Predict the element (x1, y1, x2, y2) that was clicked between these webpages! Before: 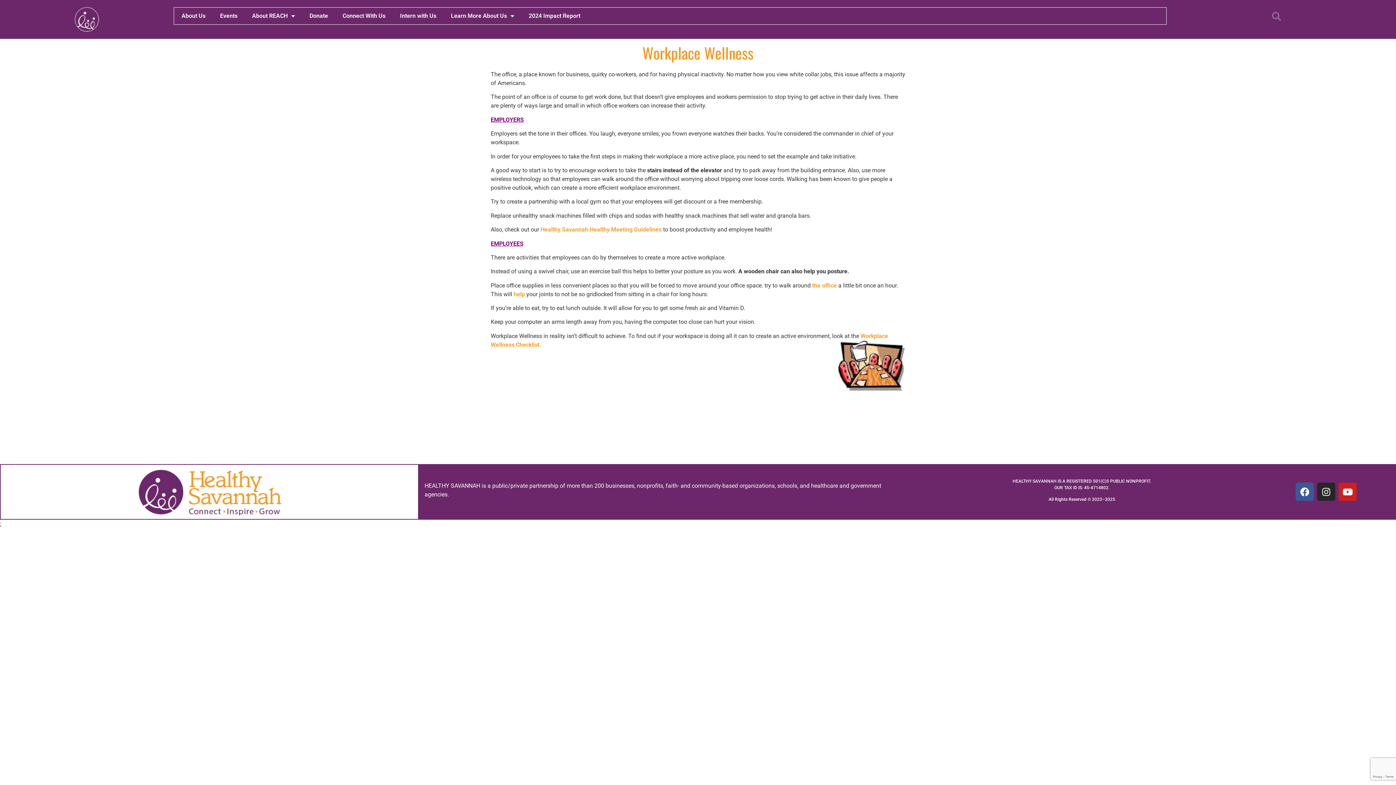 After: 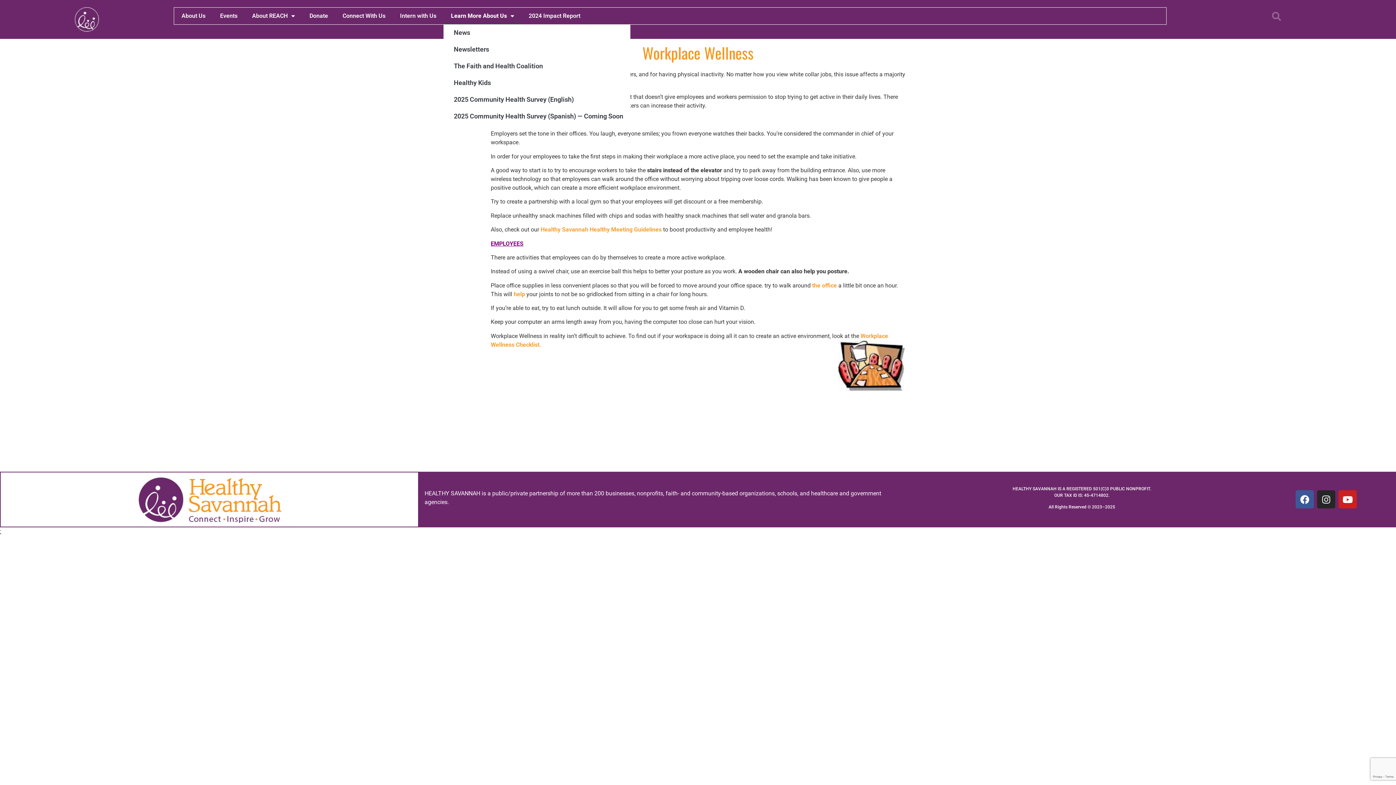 Action: label: Learn More About Us bbox: (443, 7, 521, 24)